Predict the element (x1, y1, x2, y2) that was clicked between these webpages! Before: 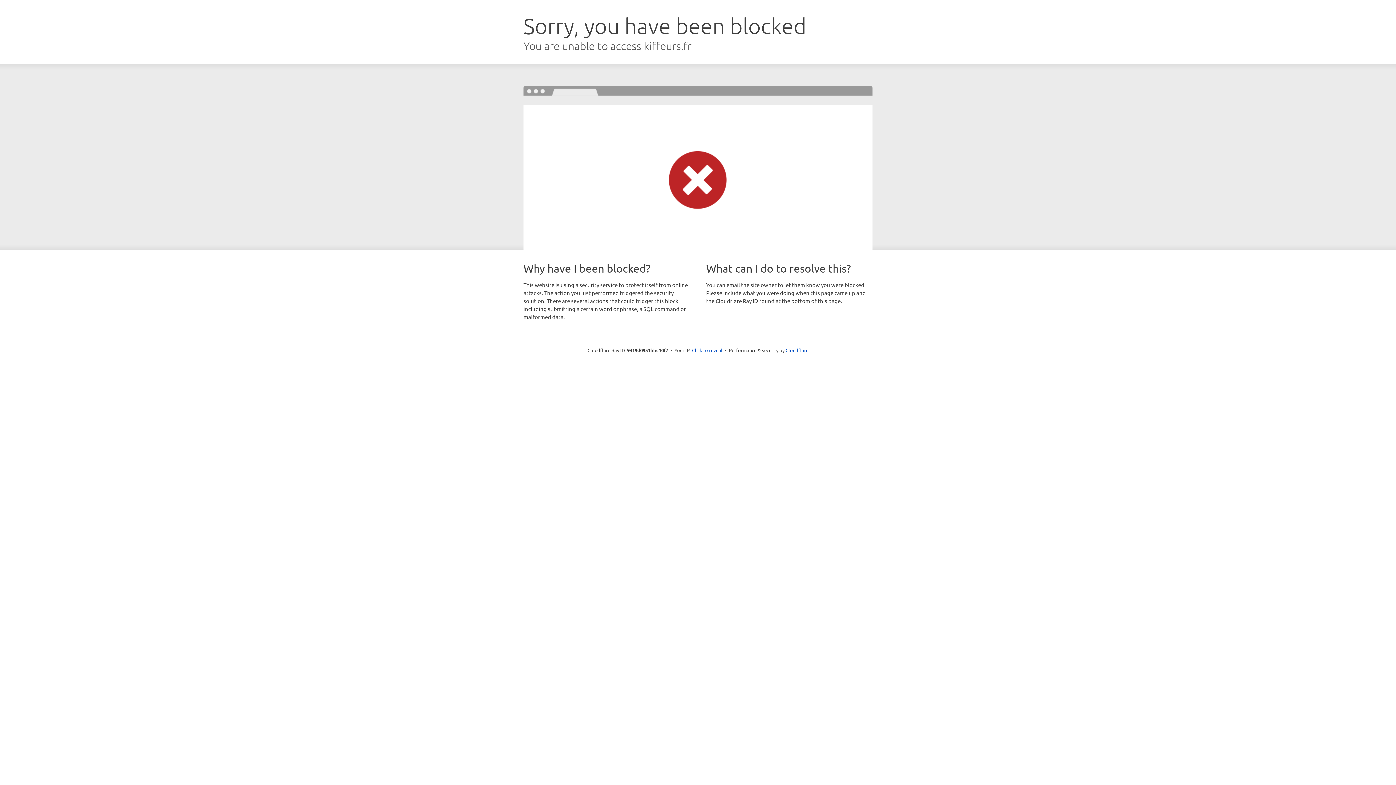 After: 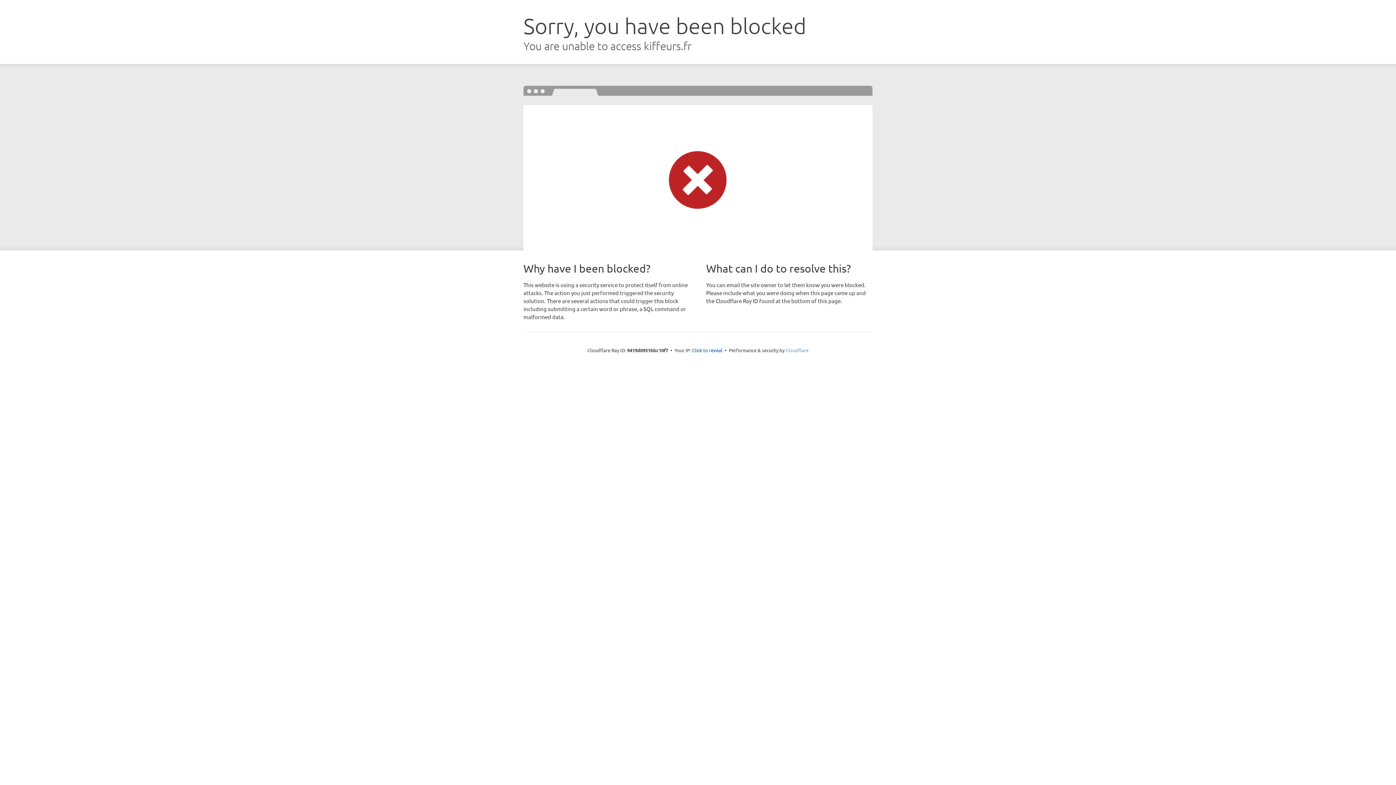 Action: label: Cloudflare bbox: (785, 347, 808, 353)